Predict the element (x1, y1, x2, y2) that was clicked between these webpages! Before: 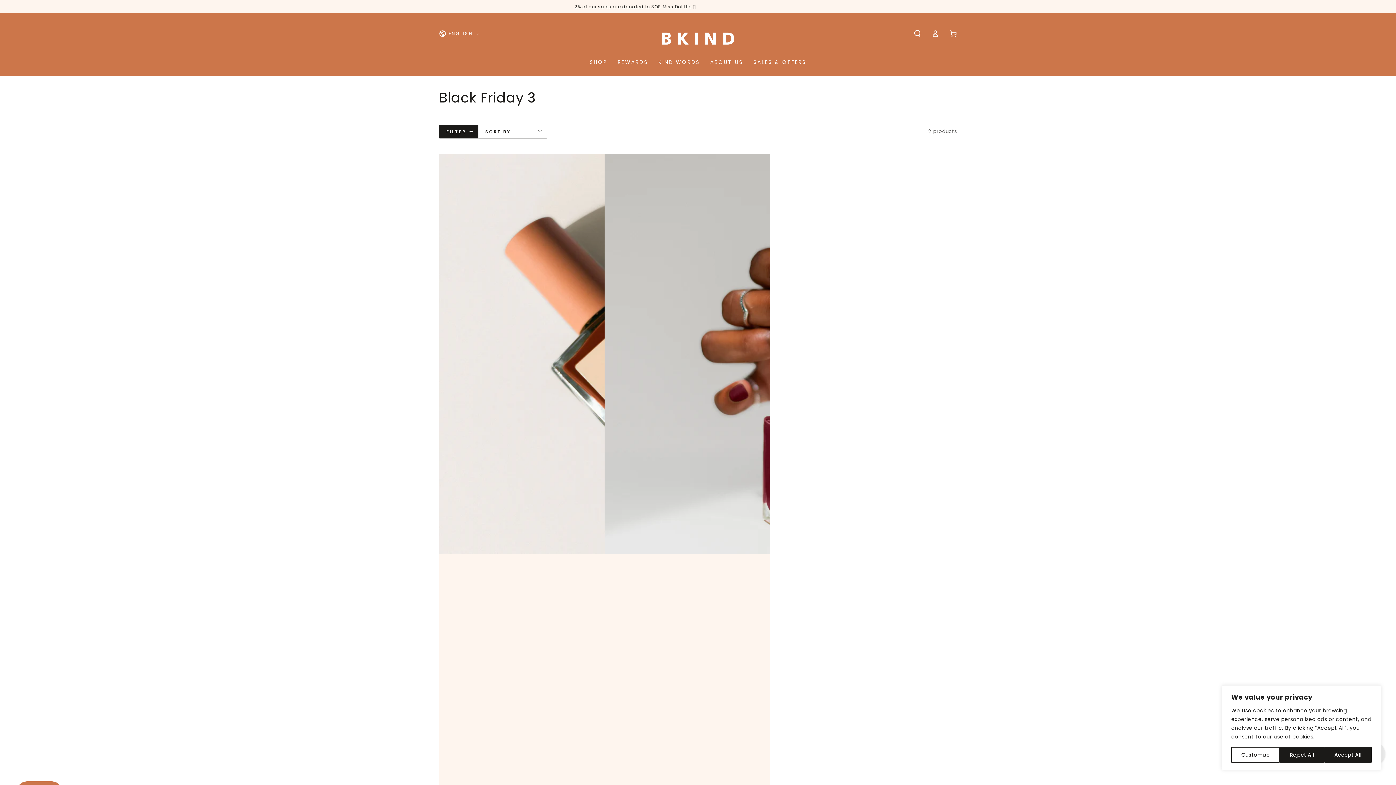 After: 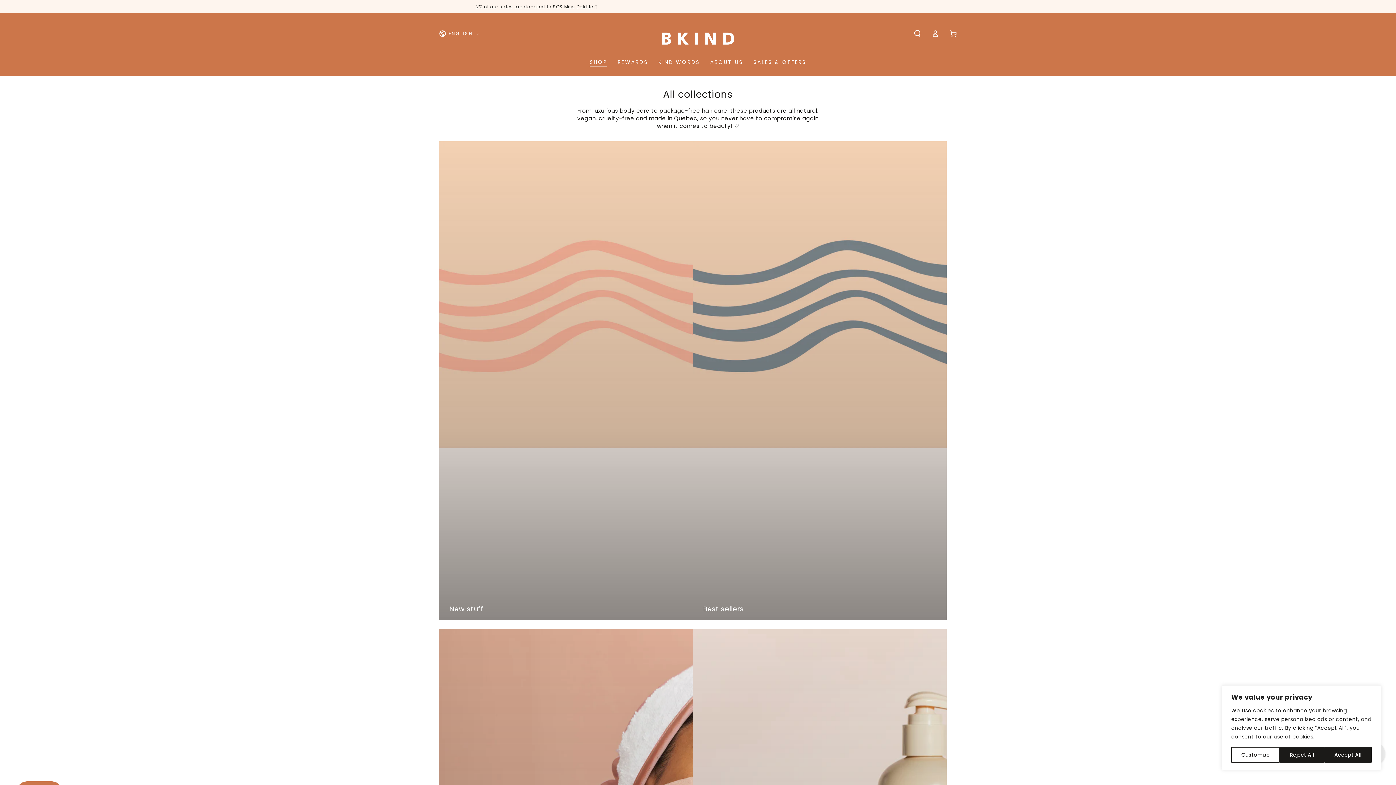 Action: bbox: (585, 53, 612, 71) label: SHOP